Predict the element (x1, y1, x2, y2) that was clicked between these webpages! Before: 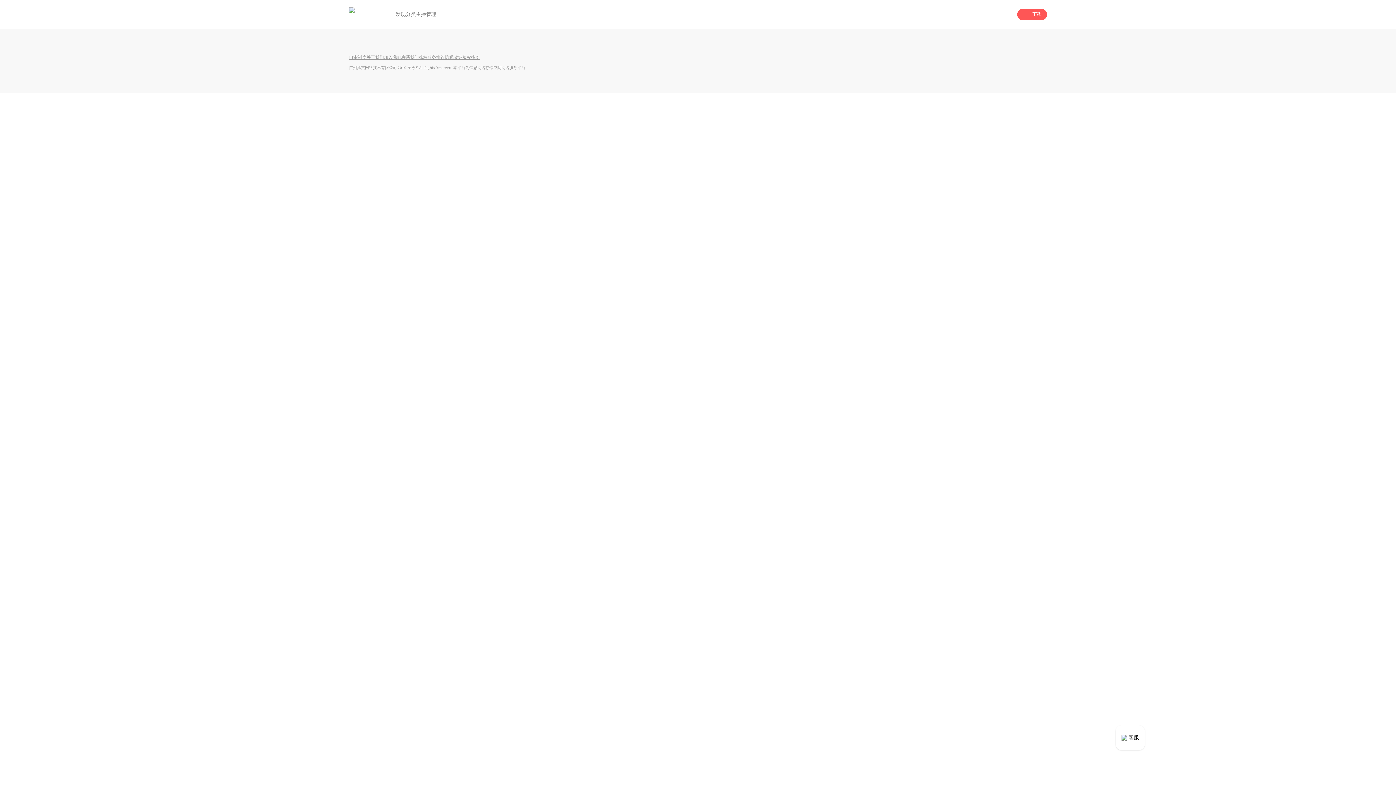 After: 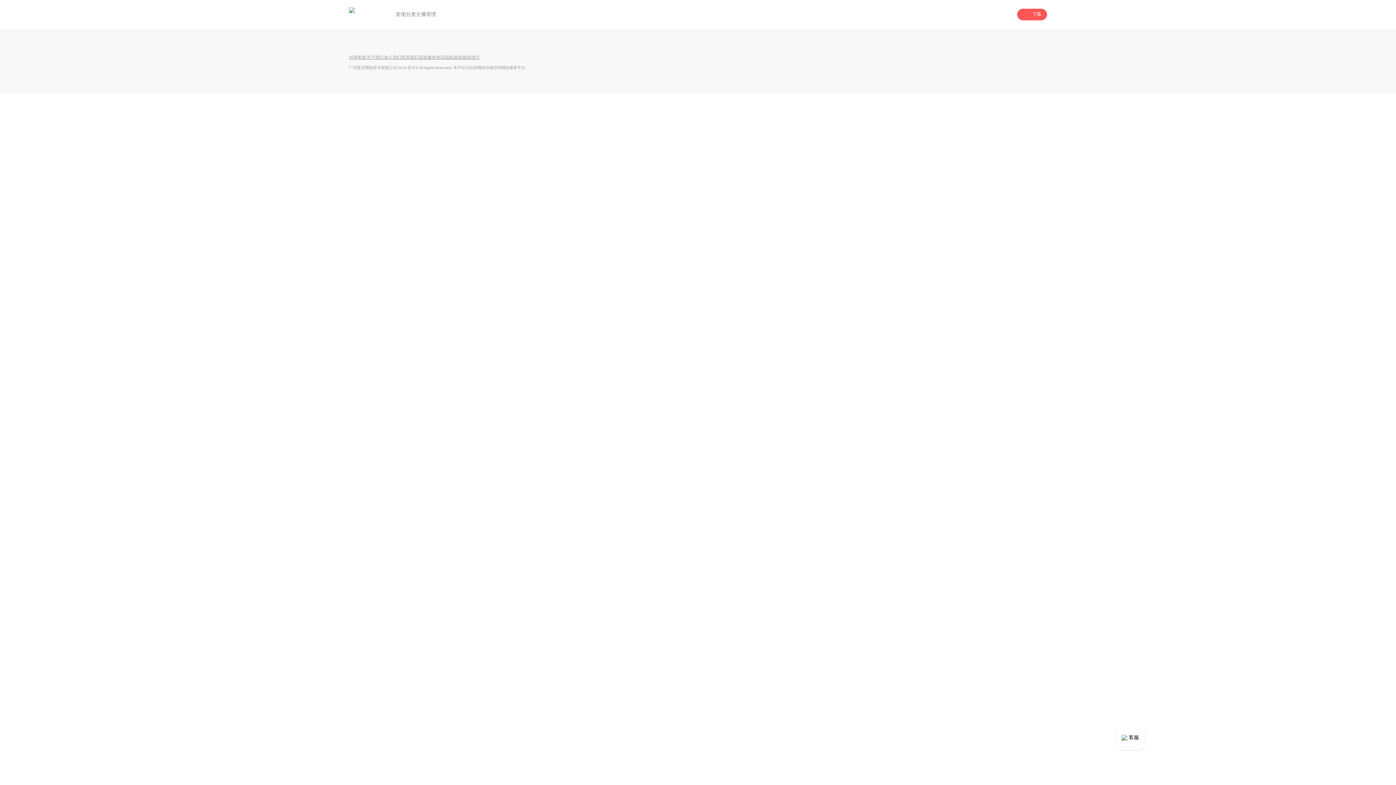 Action: bbox: (384, 55, 401, 60) label: 加入我们